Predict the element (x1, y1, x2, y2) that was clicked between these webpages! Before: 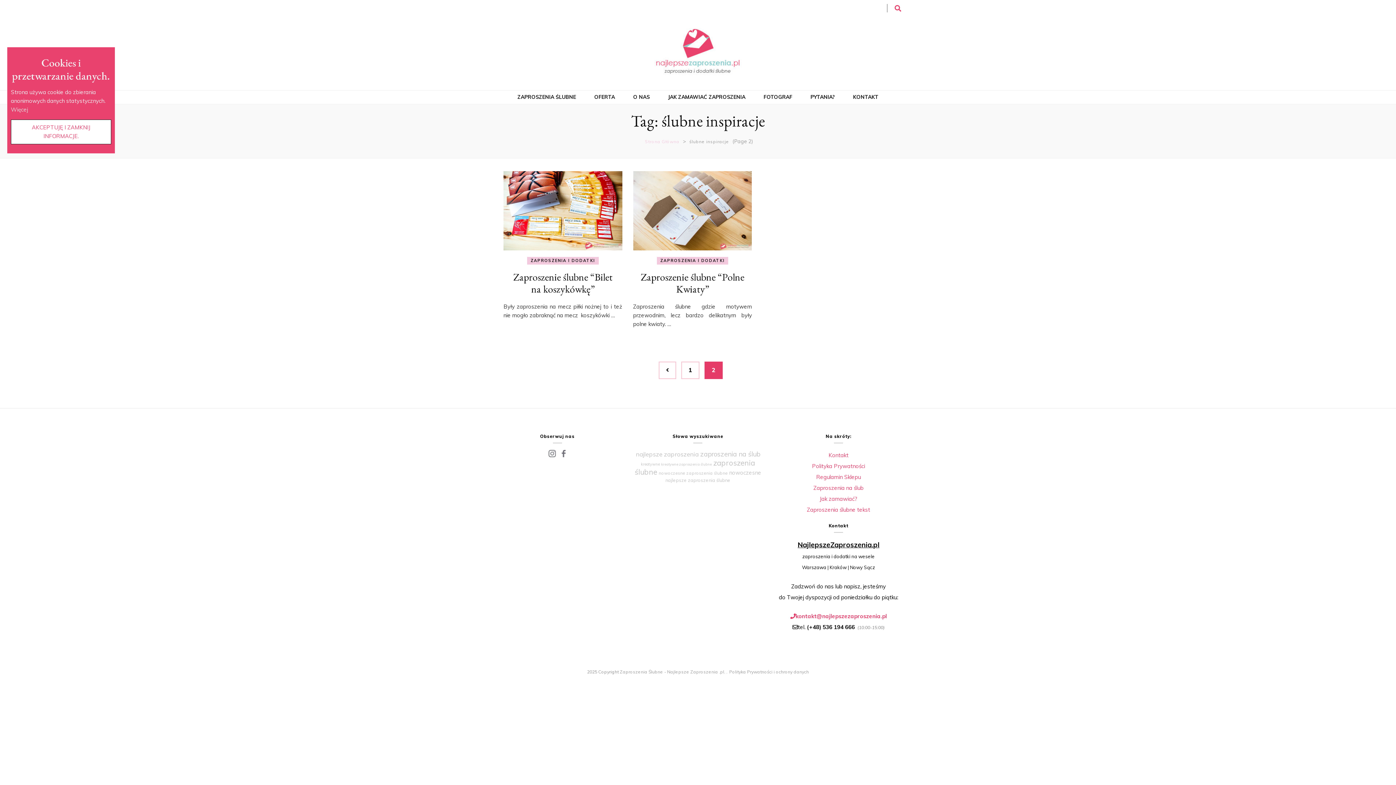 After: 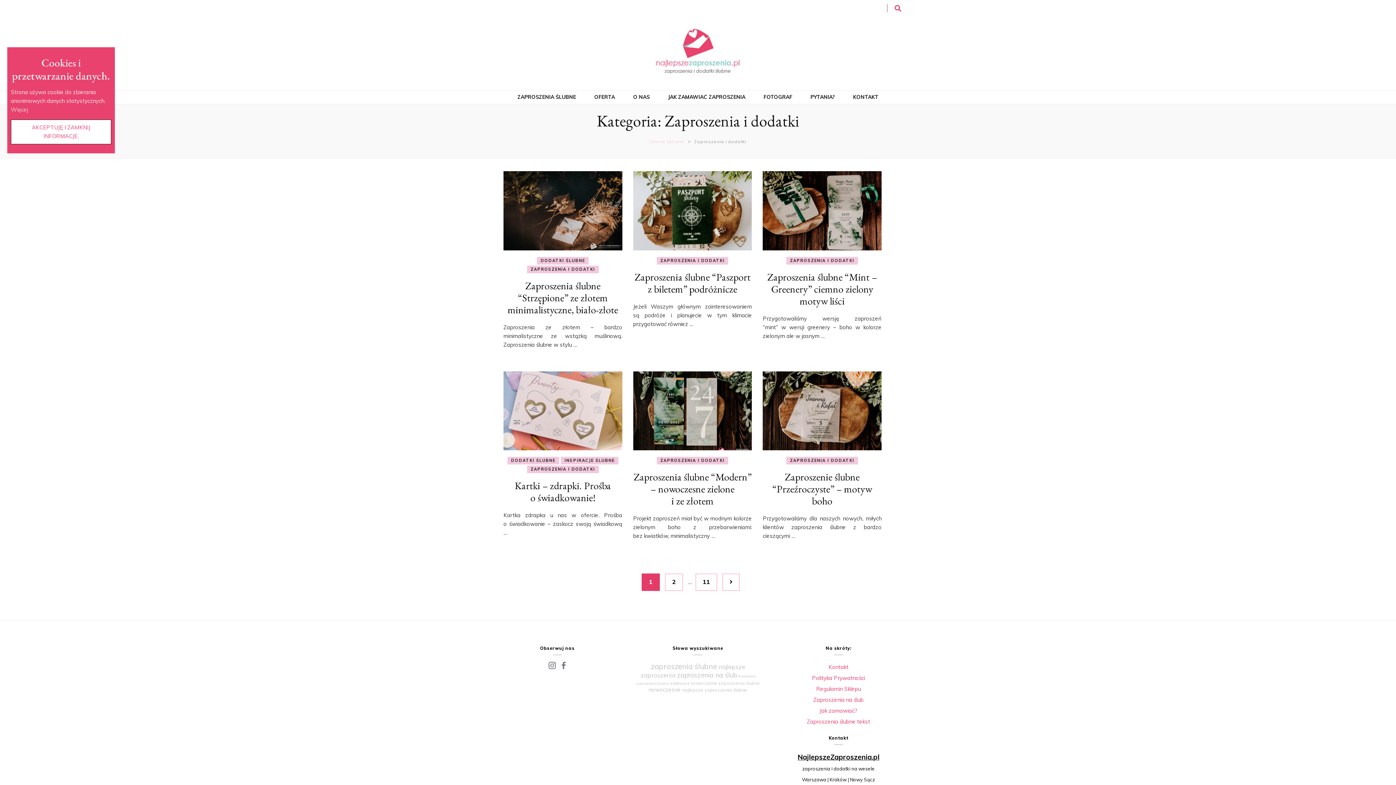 Action: label: ZAPROSZENIA I DODATKI bbox: (656, 257, 728, 264)